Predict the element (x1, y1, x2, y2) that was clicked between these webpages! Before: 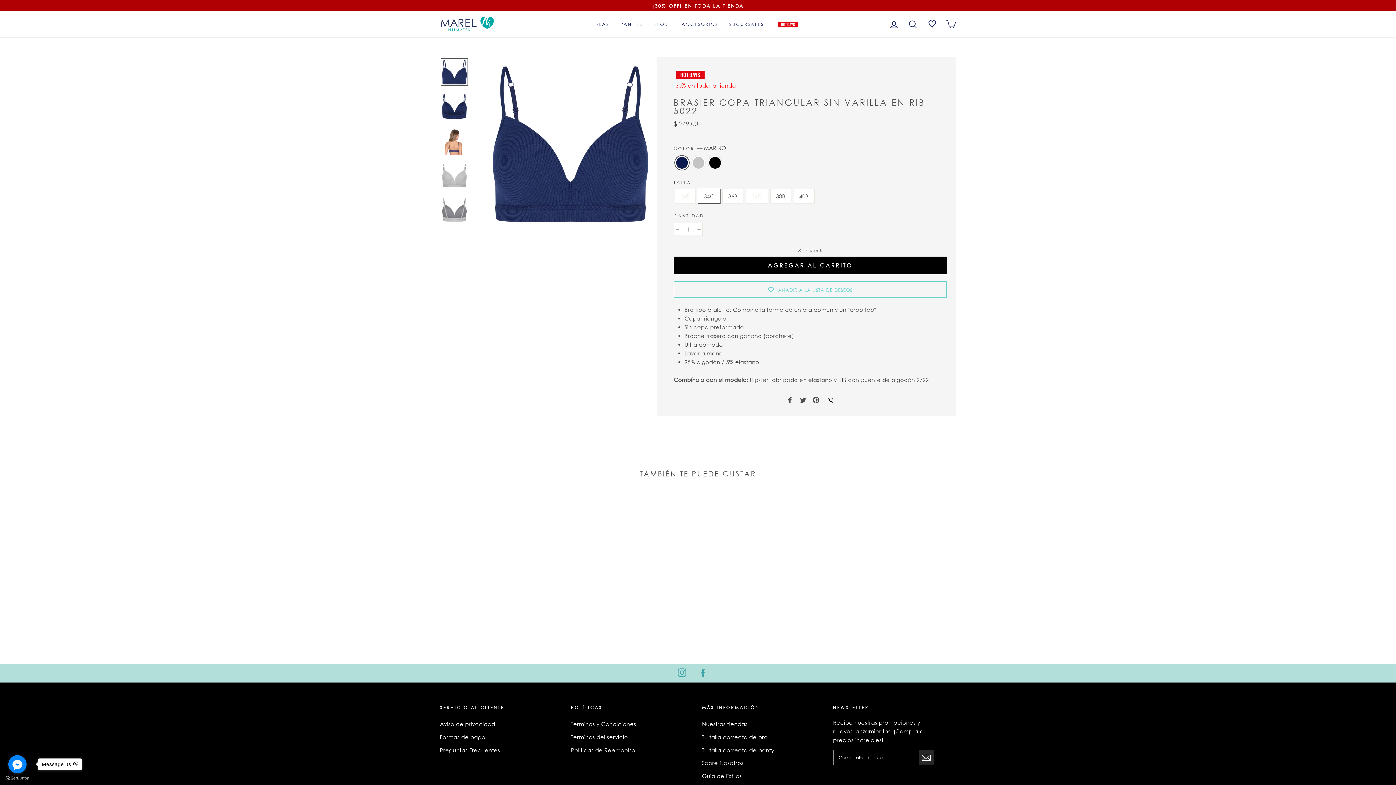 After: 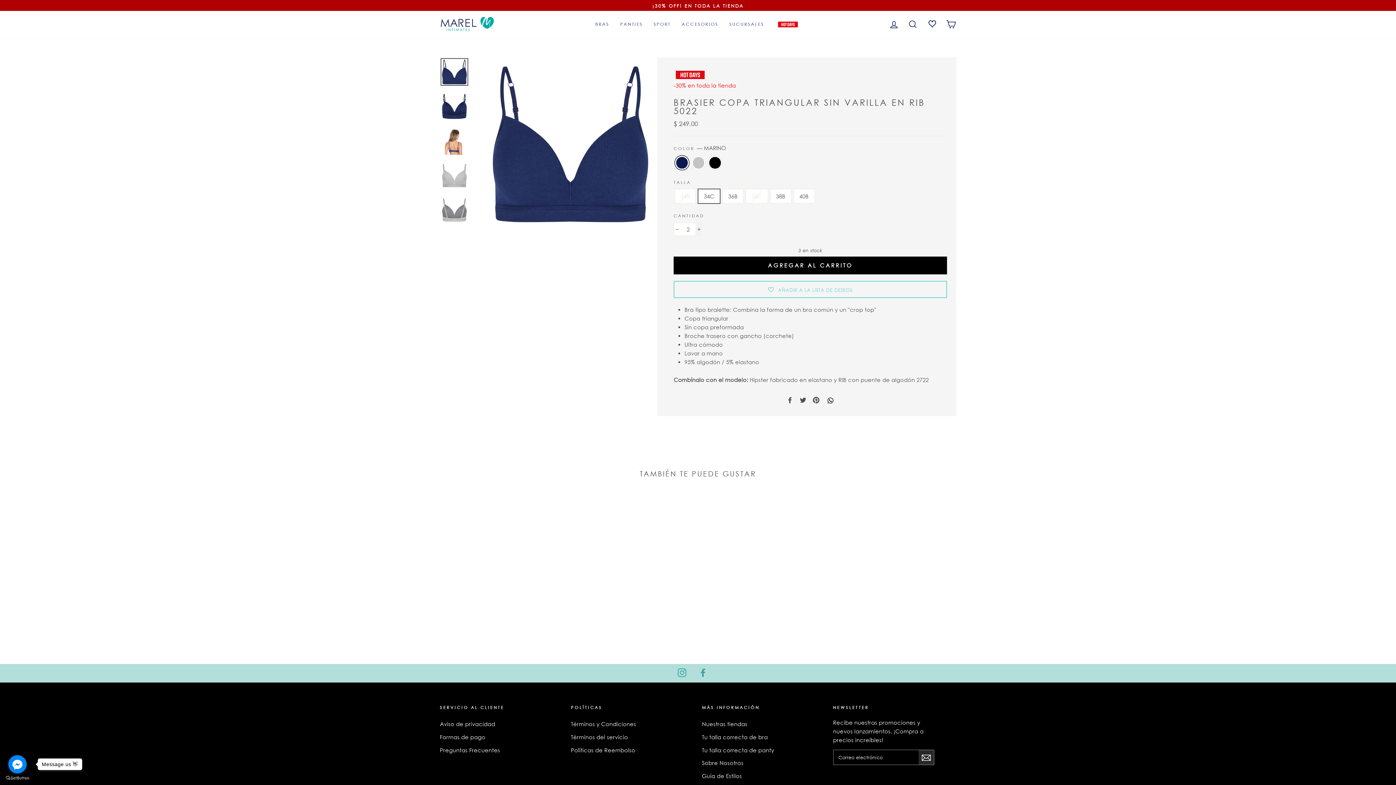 Action: bbox: (695, 222, 702, 235) label: Aumentar uno a la cantidad de artículos